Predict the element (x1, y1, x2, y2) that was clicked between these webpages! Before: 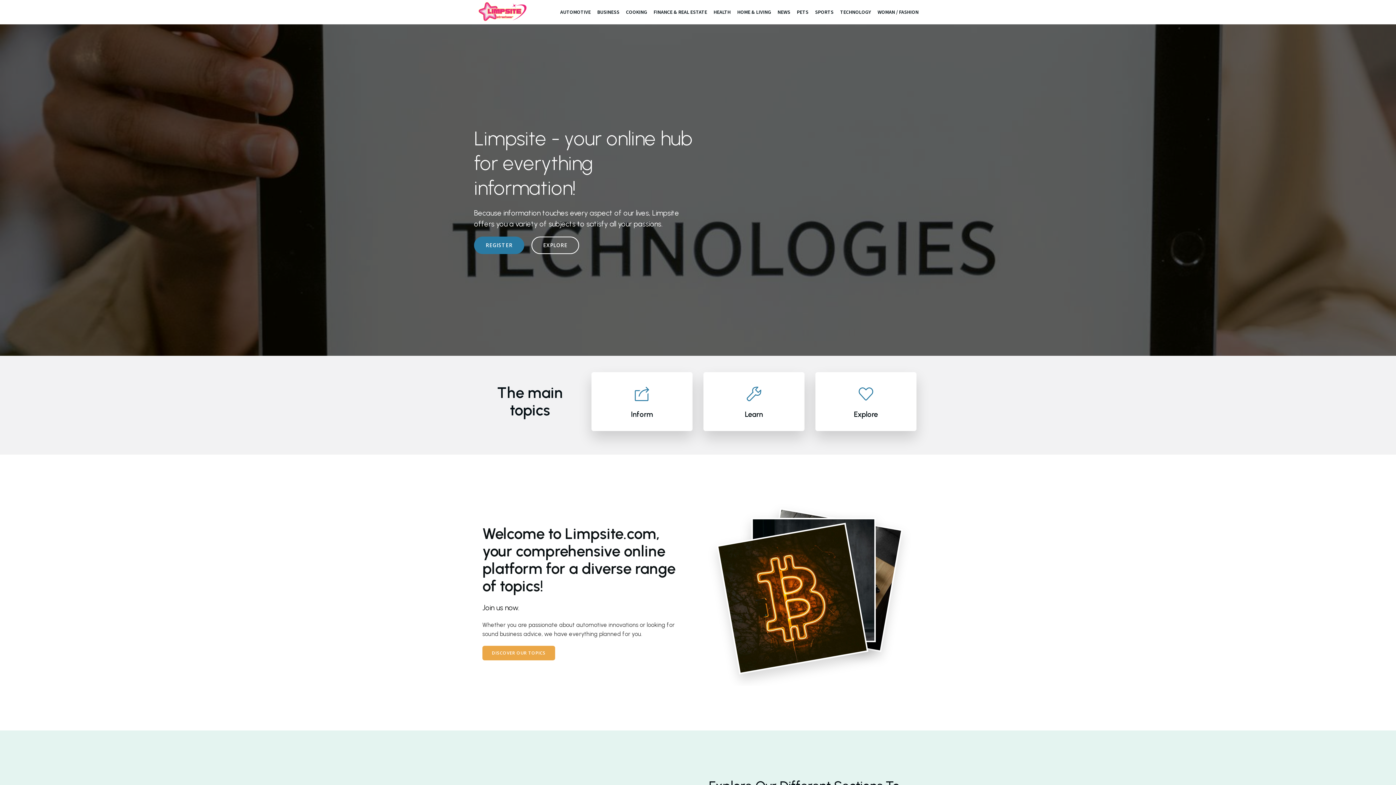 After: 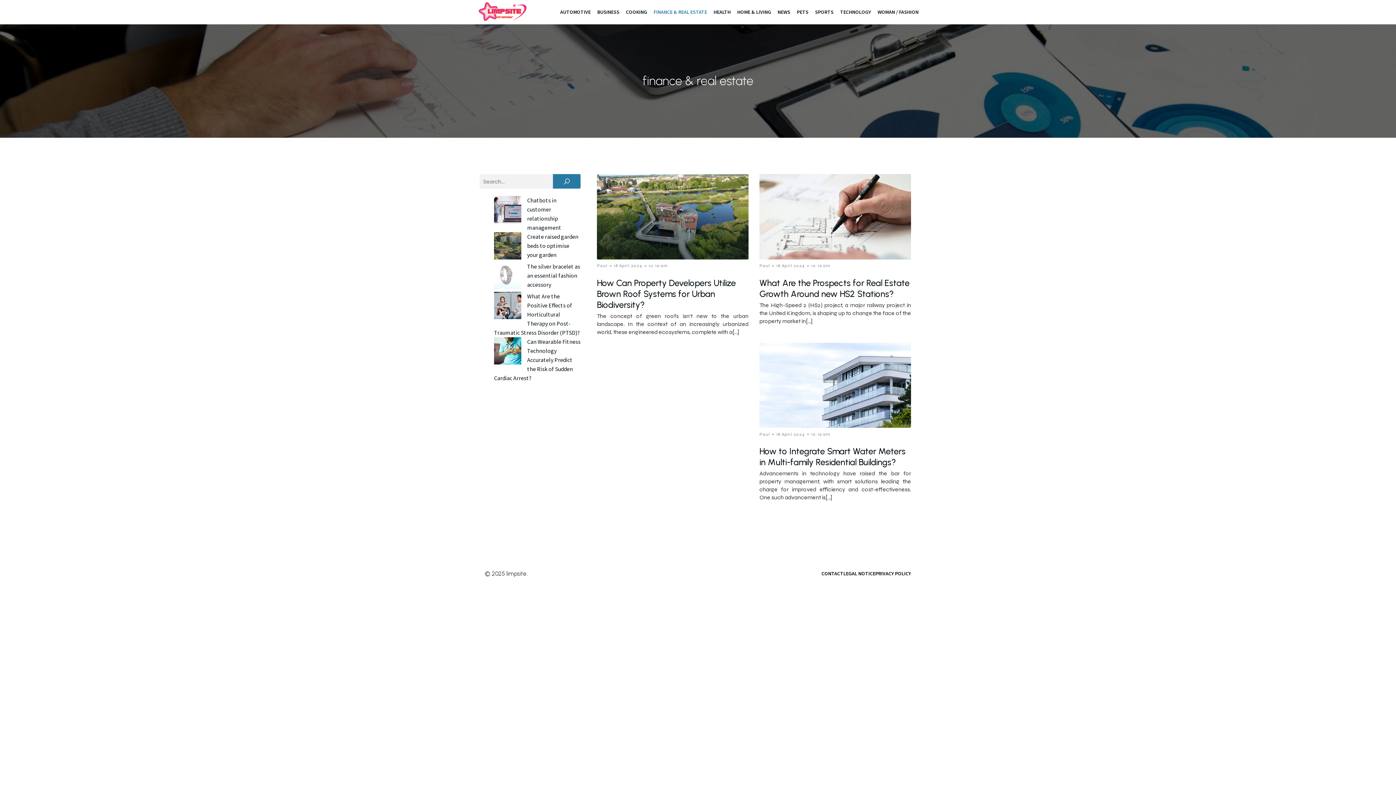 Action: bbox: (650, 0, 710, 24) label: FINANCE & REAL ESTATE